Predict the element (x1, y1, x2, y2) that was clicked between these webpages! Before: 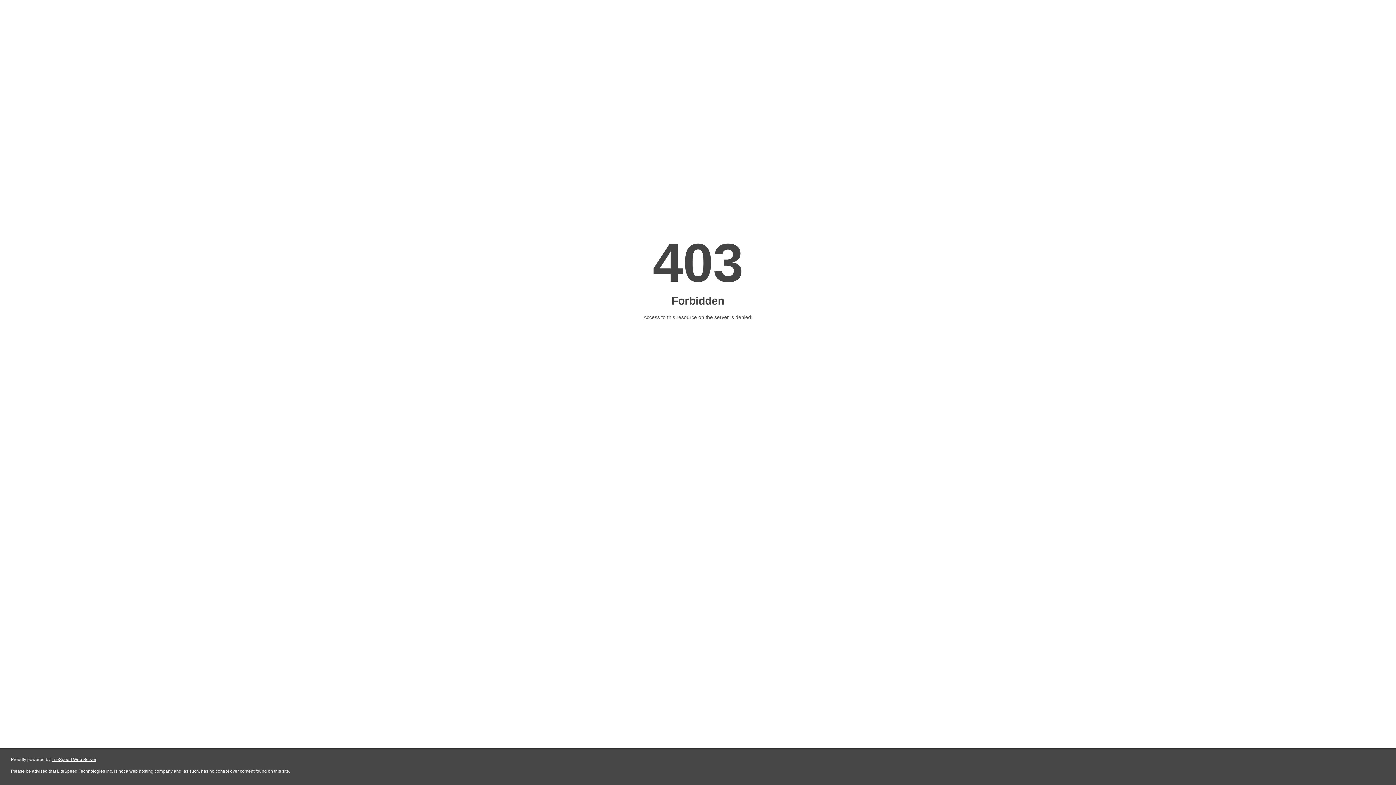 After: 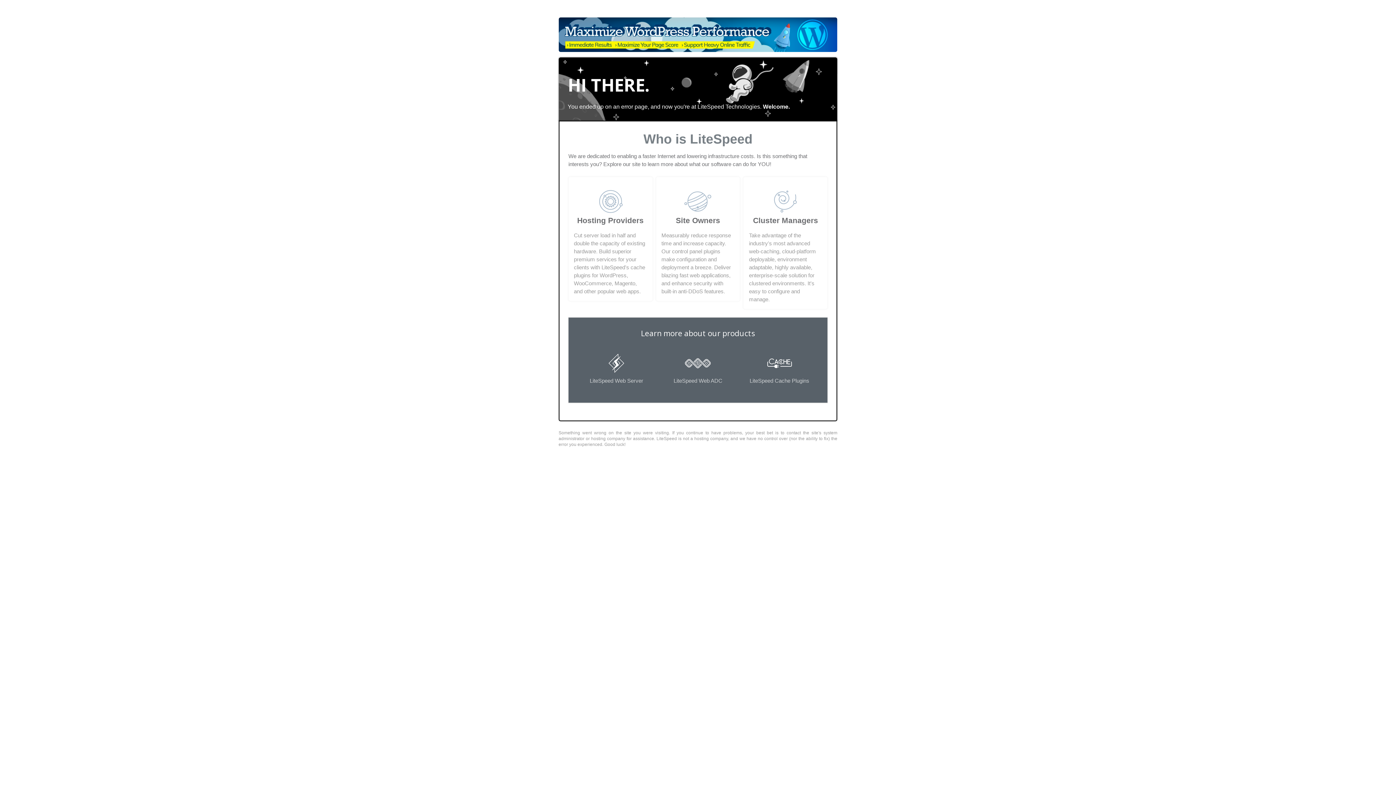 Action: label: LiteSpeed Web Server bbox: (51, 757, 96, 762)